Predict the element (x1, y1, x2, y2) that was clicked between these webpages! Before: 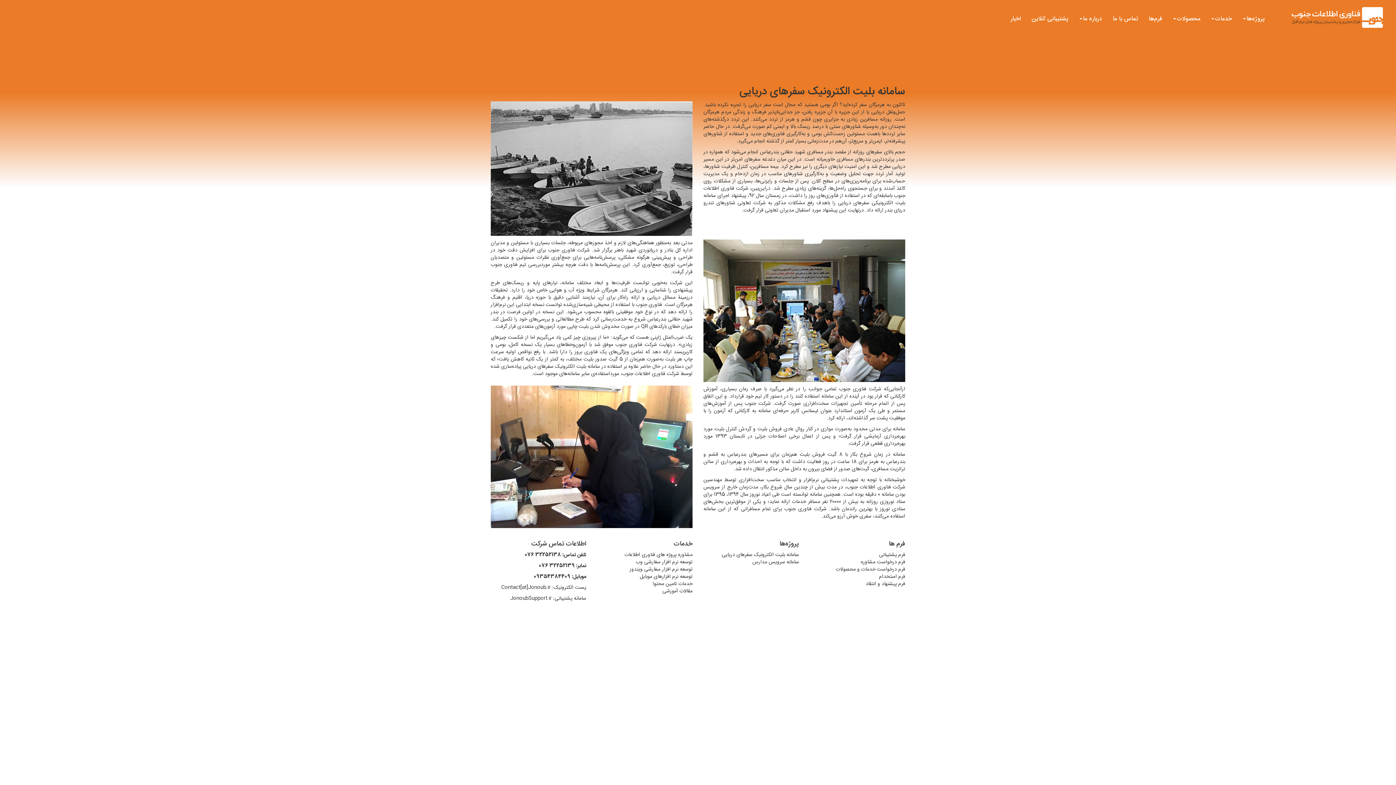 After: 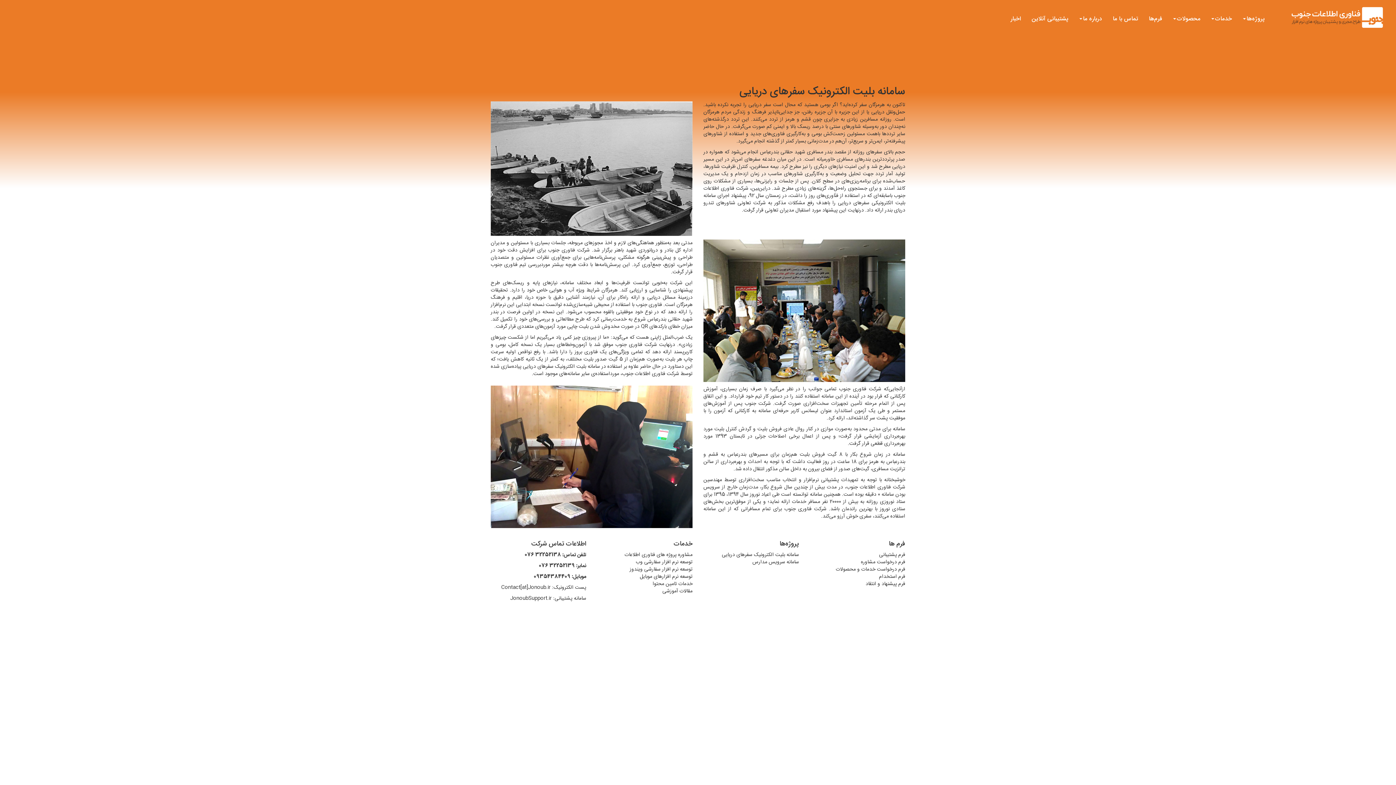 Action: bbox: (722, 550, 799, 559) label: سامانه بلیت الکترونیک سفرهای دریایی